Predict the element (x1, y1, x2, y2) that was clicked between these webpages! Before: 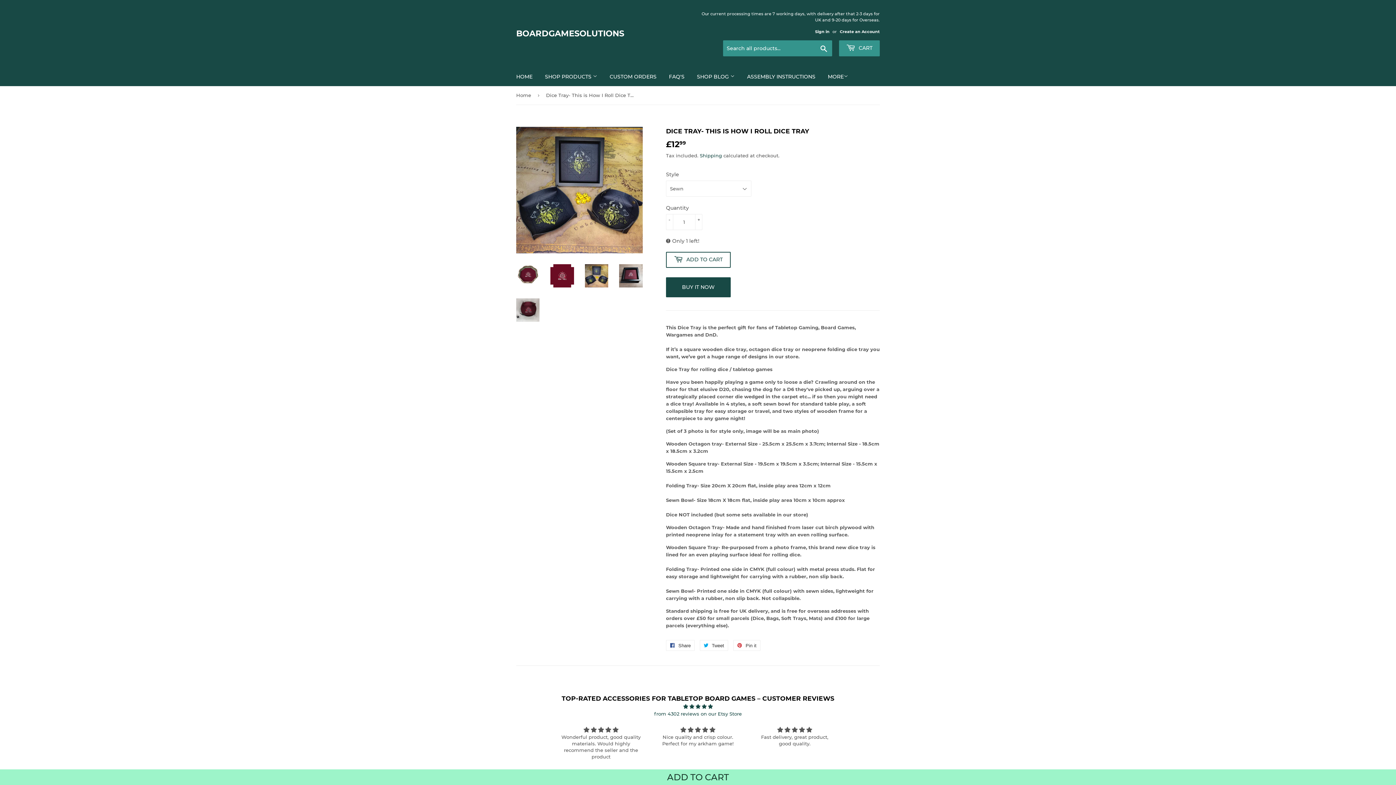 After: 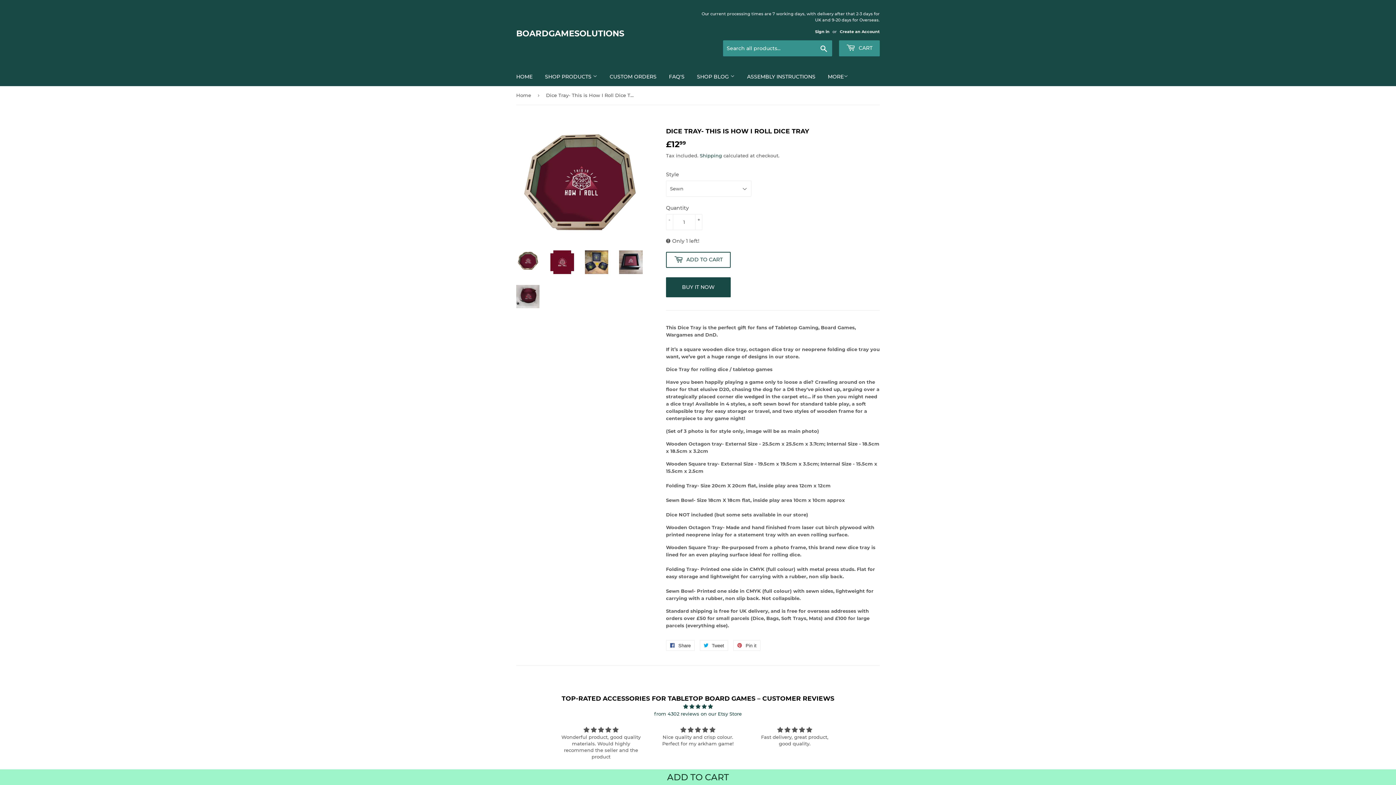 Action: bbox: (516, 264, 539, 285)